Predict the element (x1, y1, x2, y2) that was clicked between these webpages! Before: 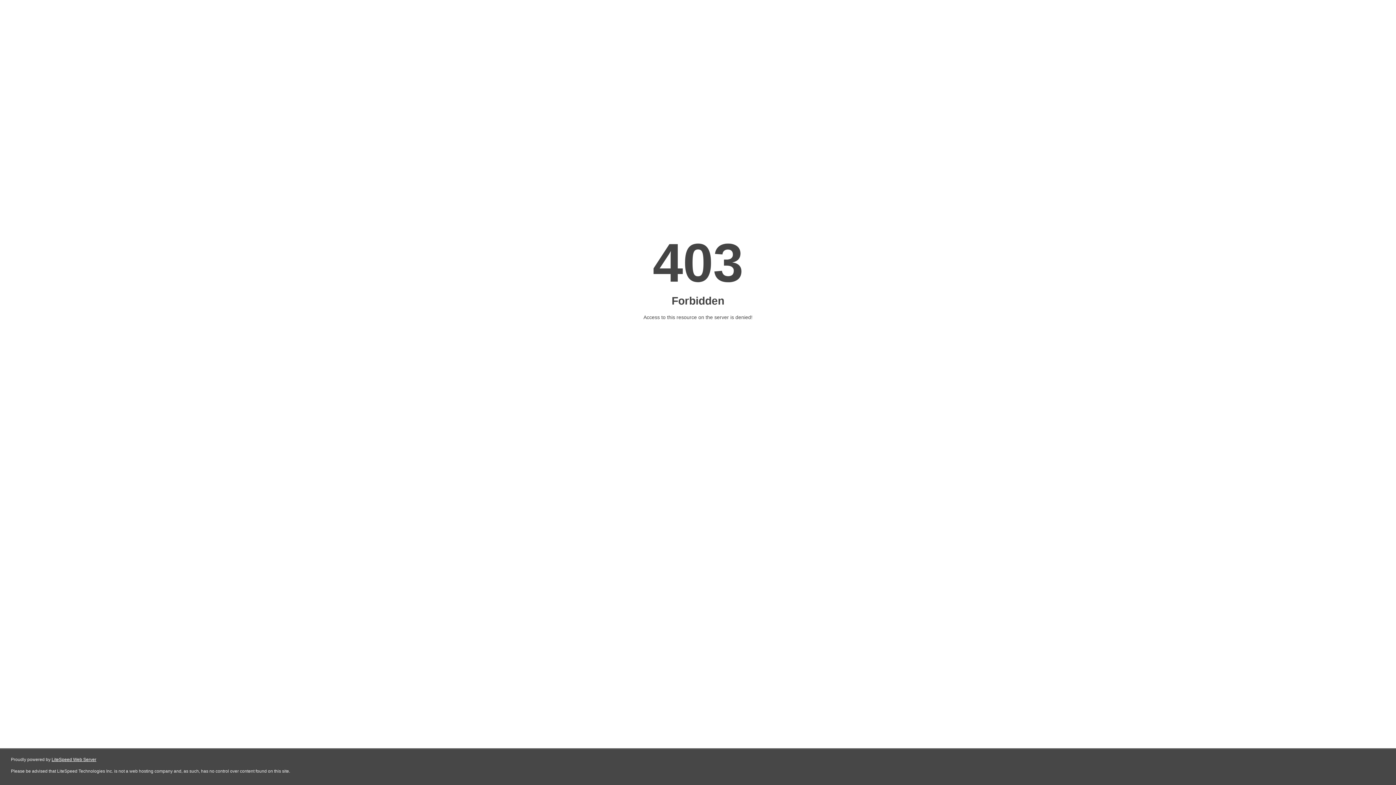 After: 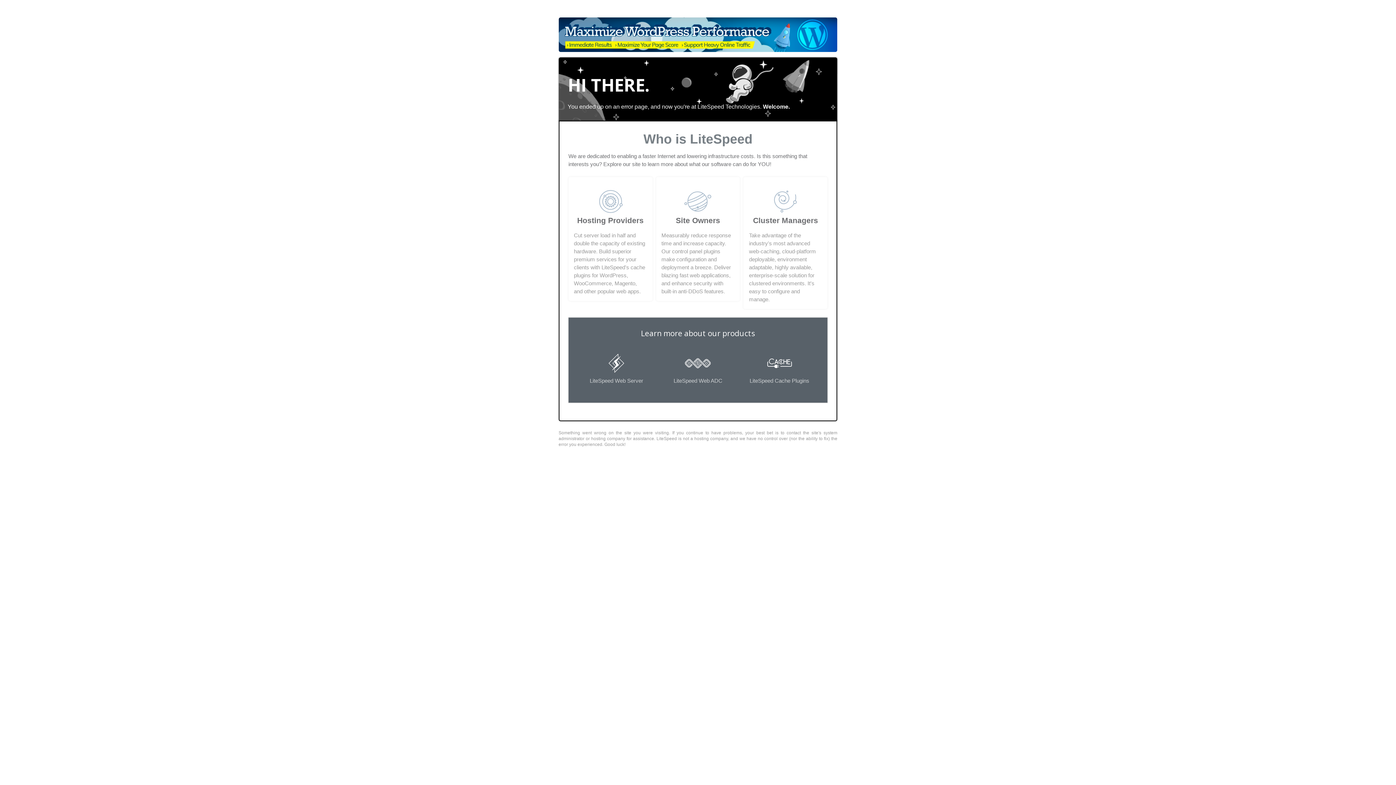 Action: label: LiteSpeed Web Server bbox: (51, 757, 96, 762)